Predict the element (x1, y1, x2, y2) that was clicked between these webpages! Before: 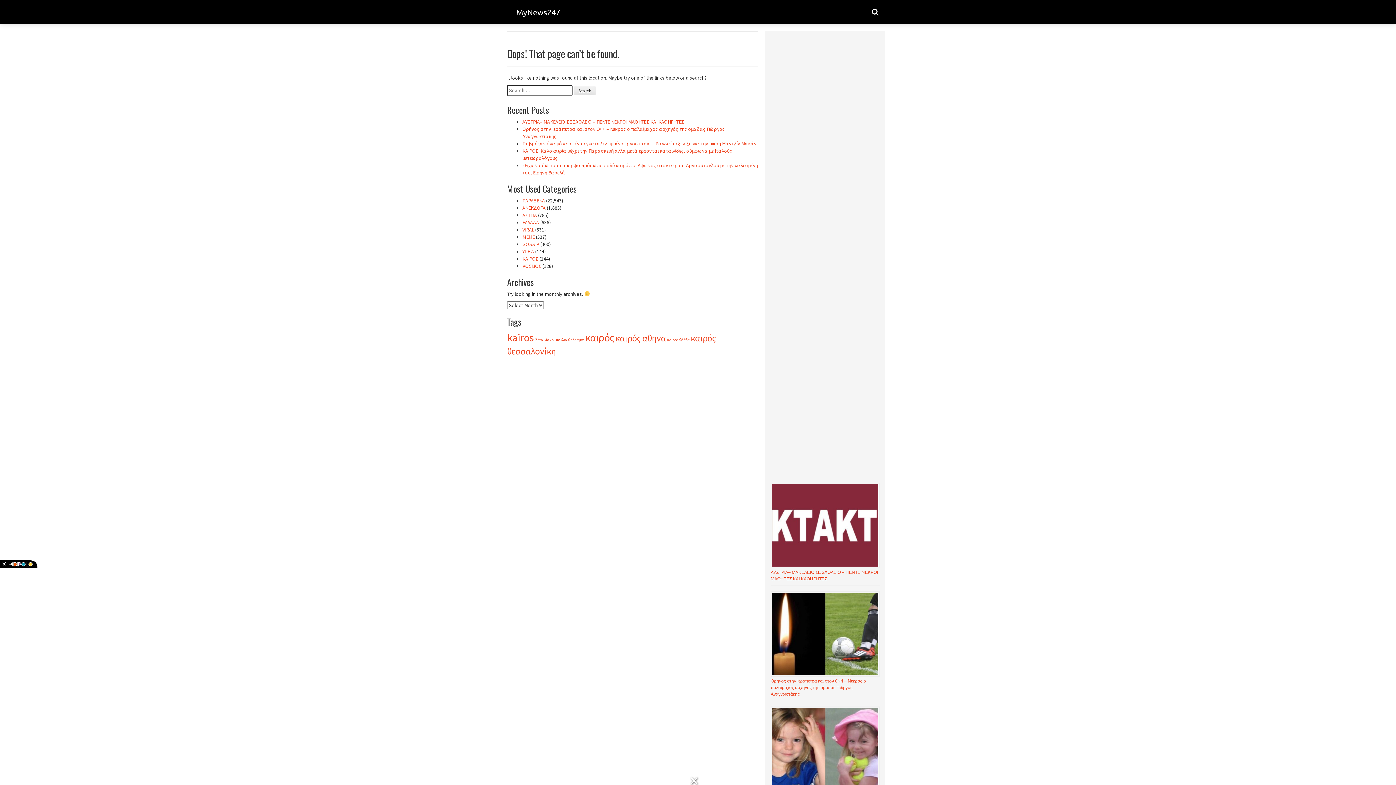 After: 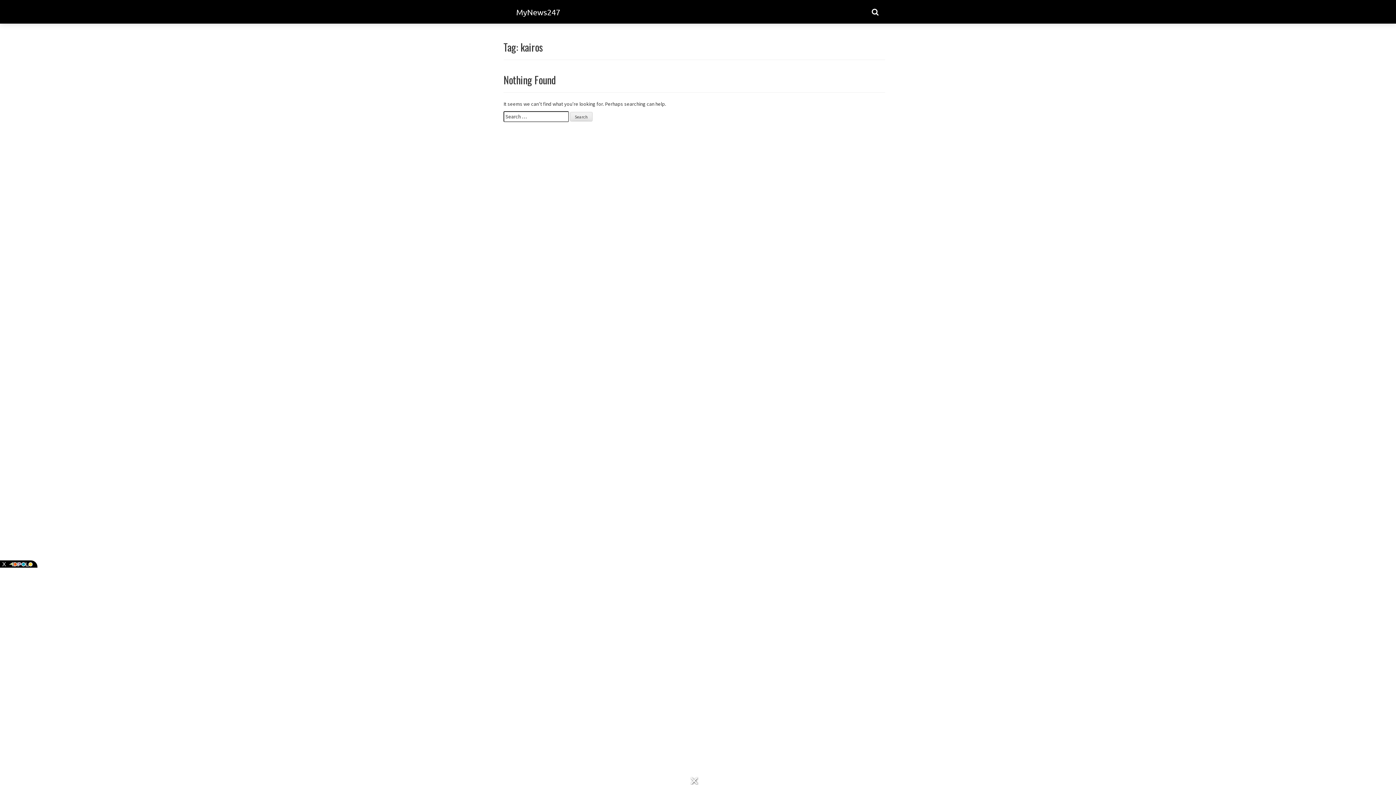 Action: label: kairos (4 items) bbox: (507, 330, 534, 344)